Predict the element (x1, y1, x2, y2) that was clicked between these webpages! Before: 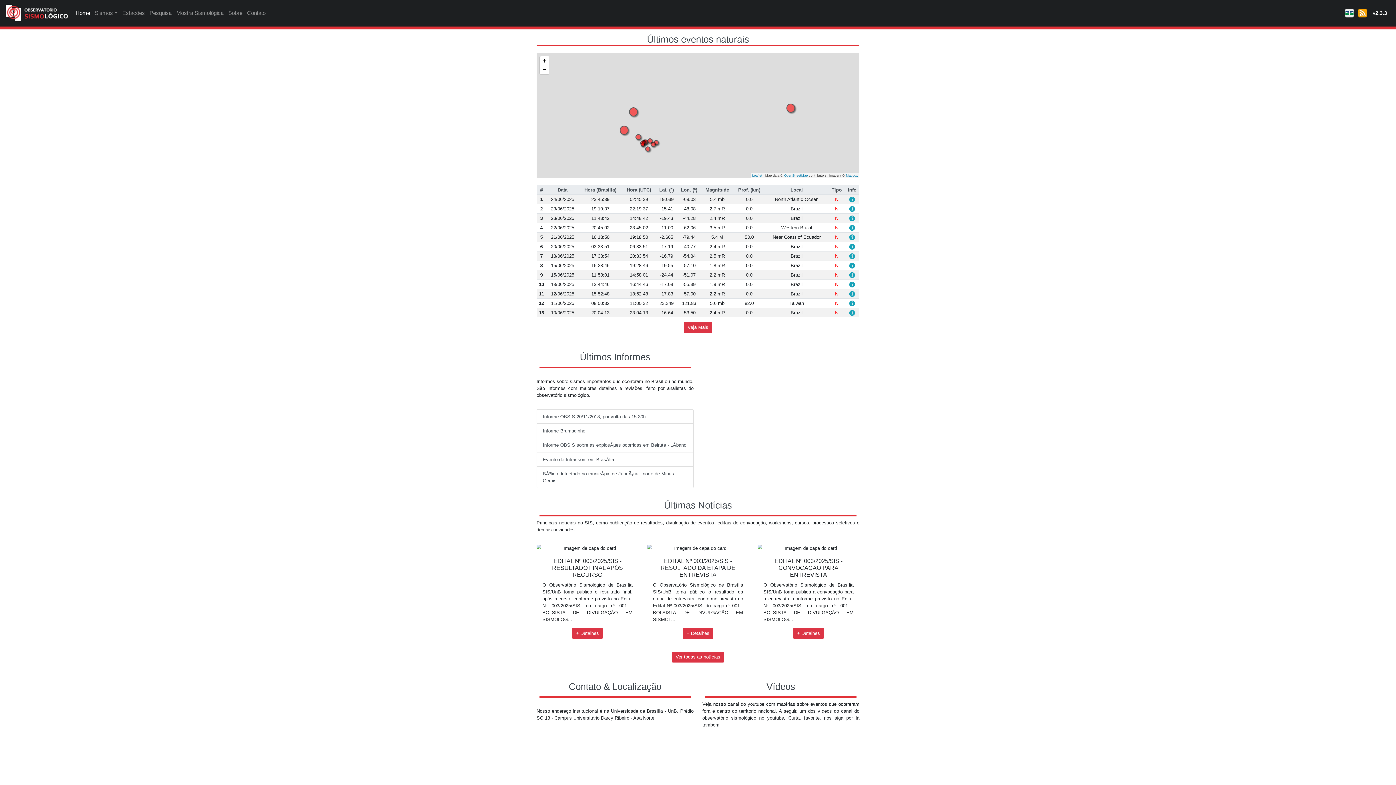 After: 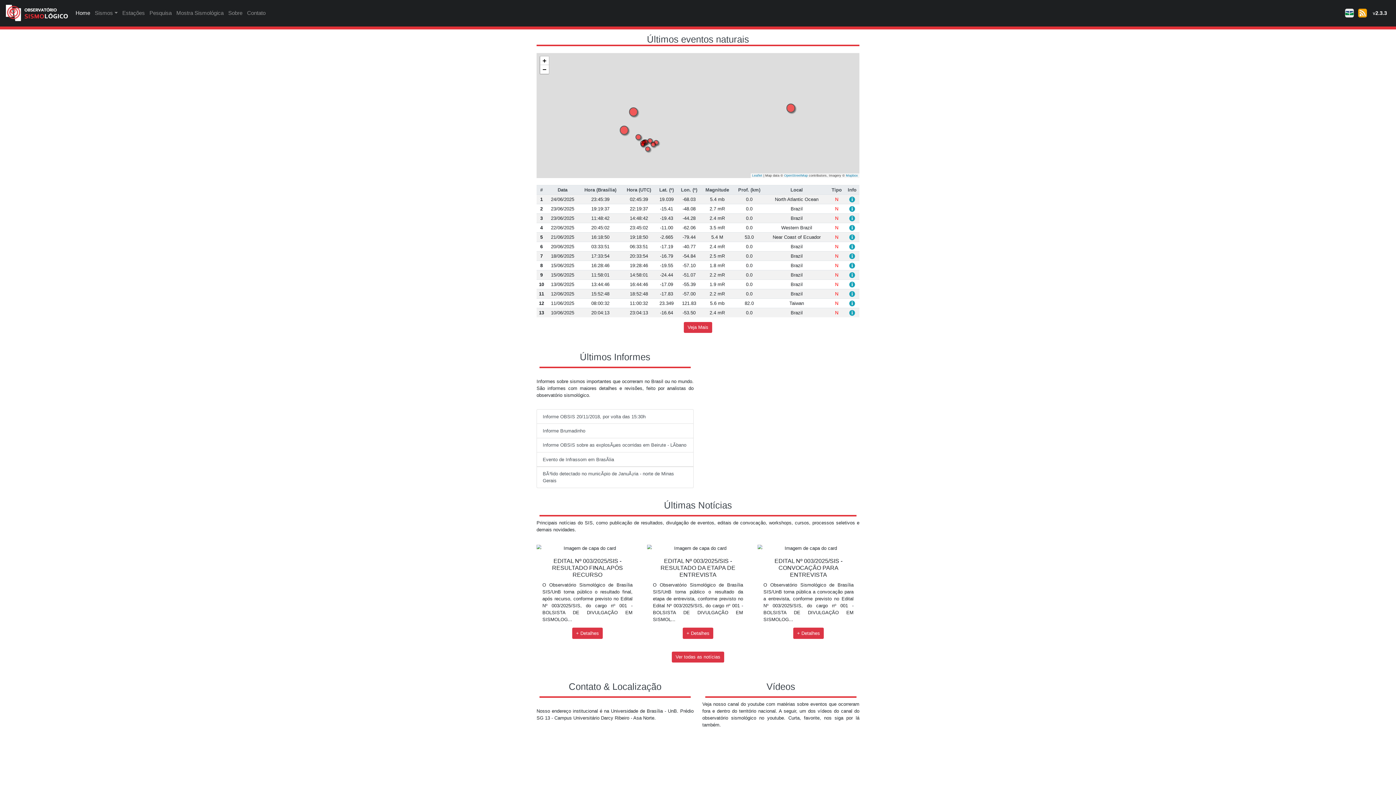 Action: bbox: (5, 2, 85, 30)